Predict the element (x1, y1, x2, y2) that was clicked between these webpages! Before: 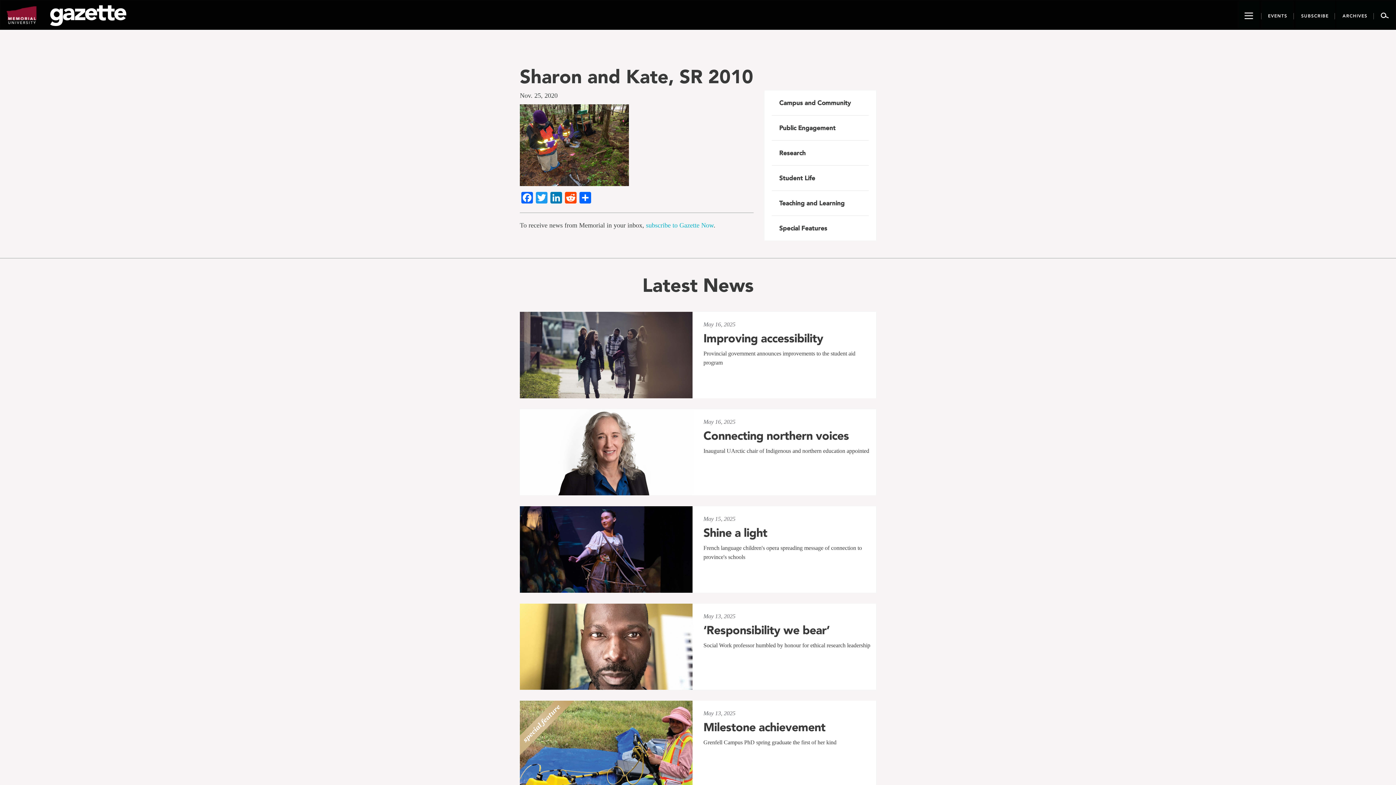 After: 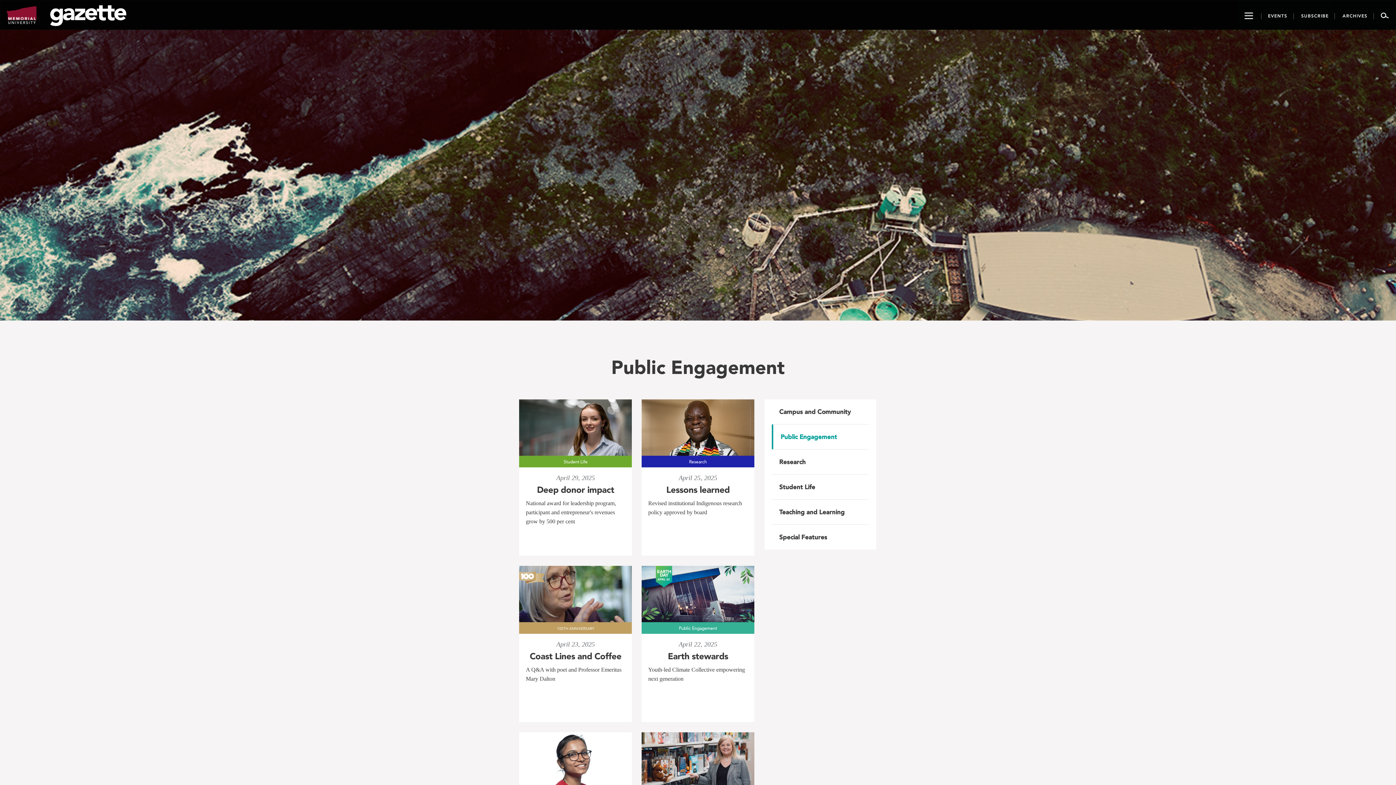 Action: bbox: (772, 115, 869, 140) label: Public Engagement